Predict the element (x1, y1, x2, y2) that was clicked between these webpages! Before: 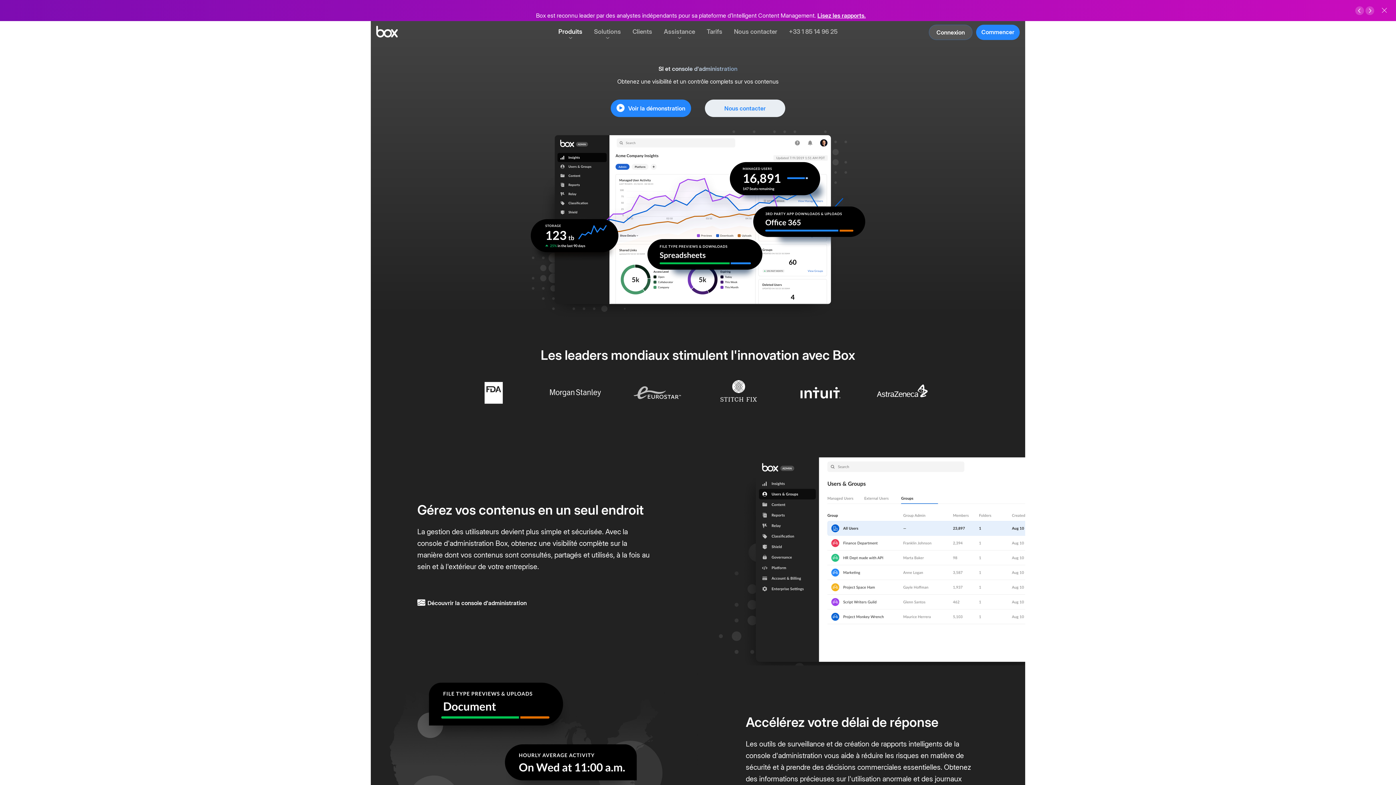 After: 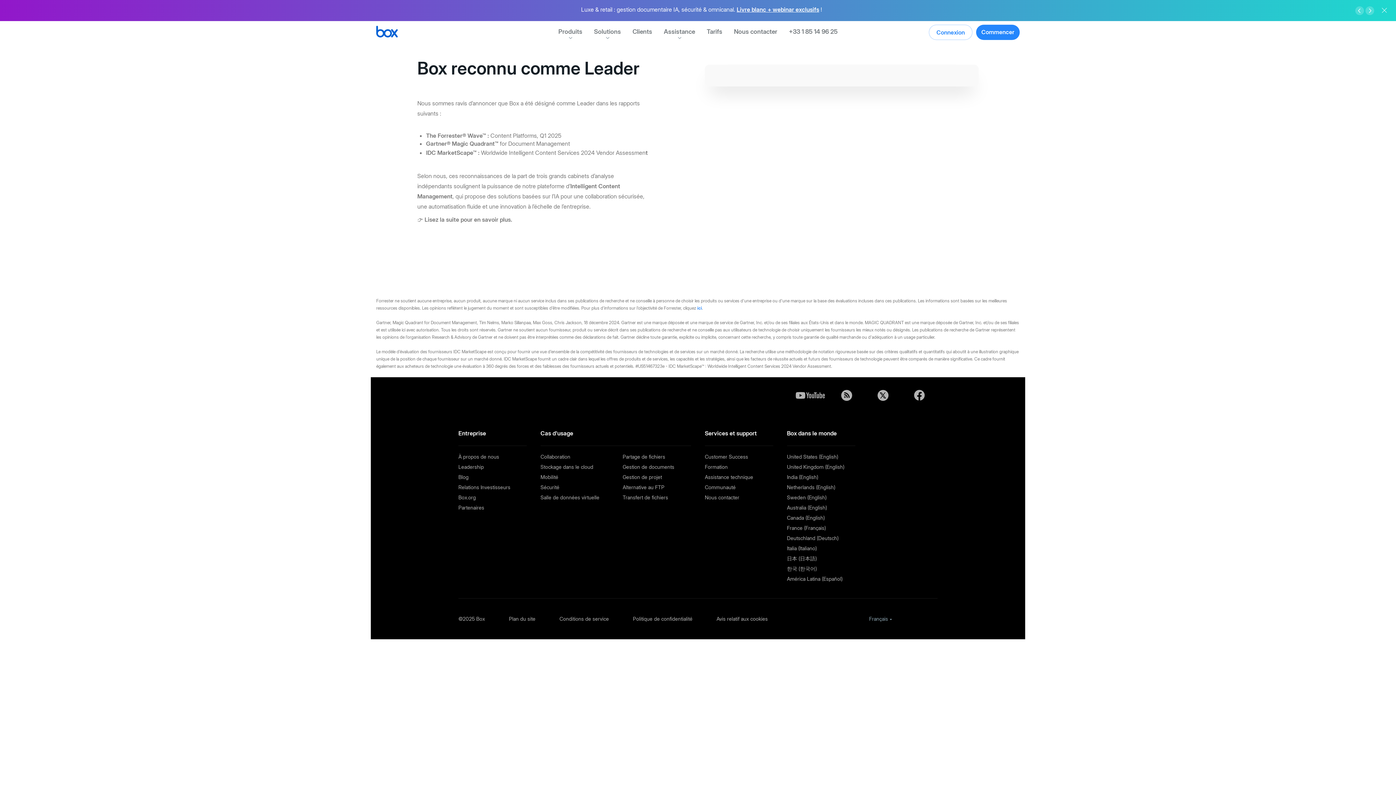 Action: label: Lisez les rapports. bbox: (817, 5, 866, 13)